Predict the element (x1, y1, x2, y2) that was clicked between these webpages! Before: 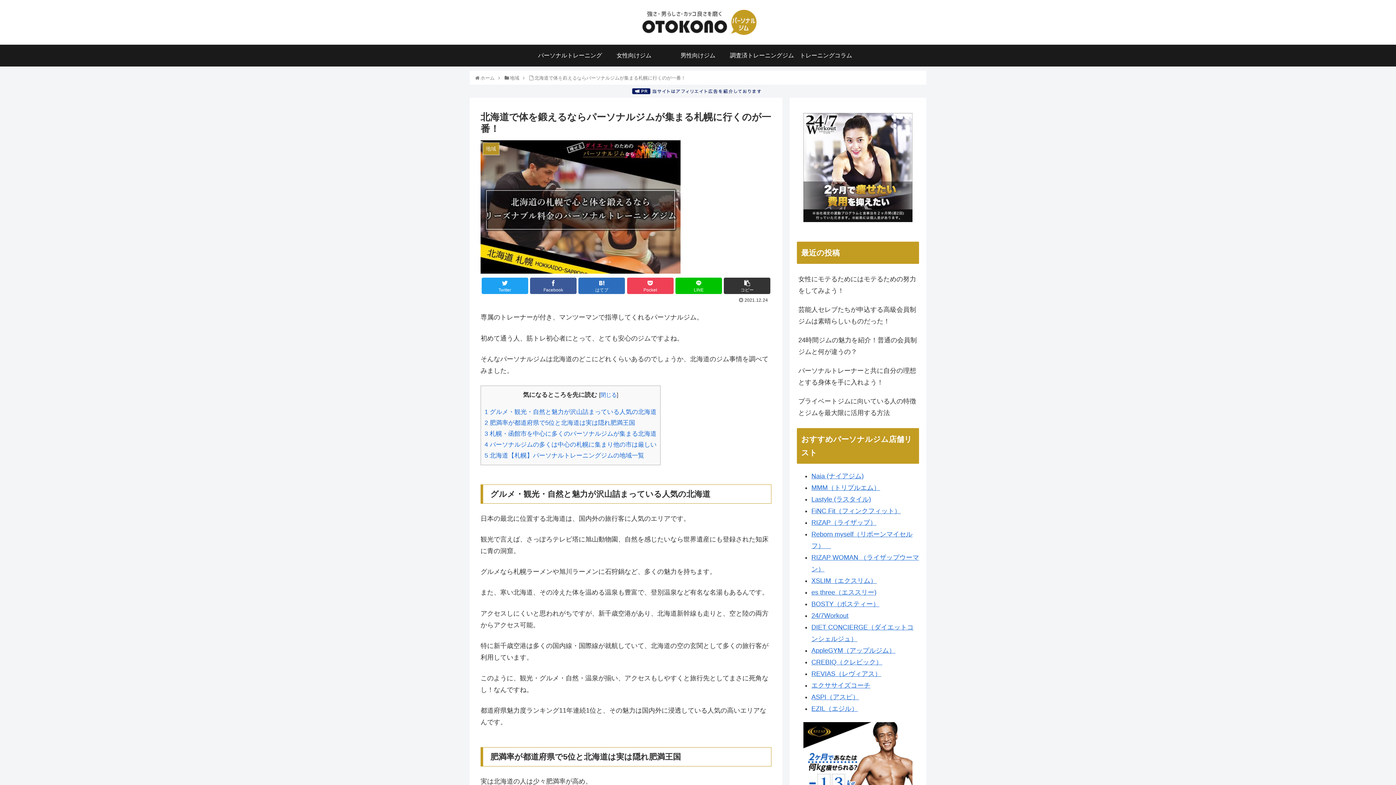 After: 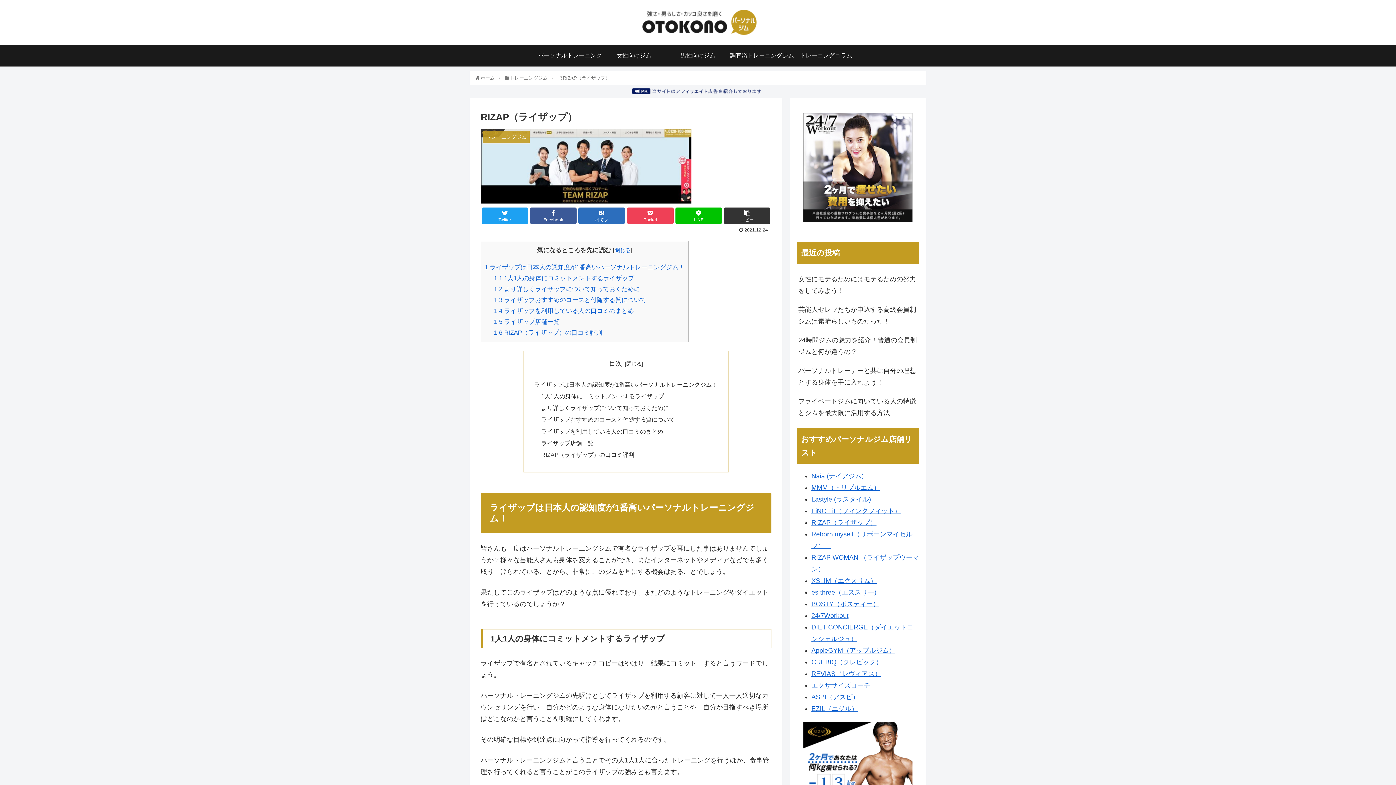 Action: bbox: (811, 519, 876, 526) label: RIZAP（ライザップ）